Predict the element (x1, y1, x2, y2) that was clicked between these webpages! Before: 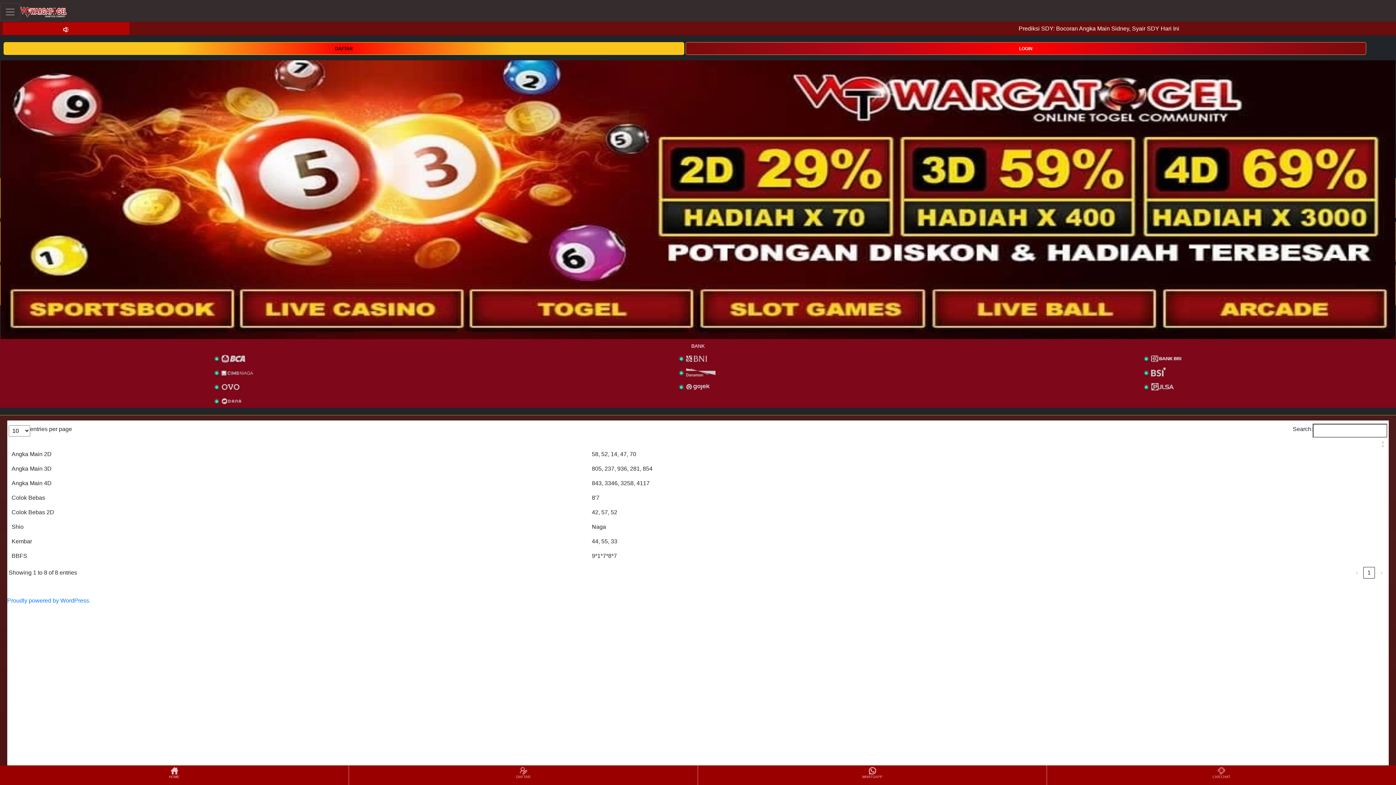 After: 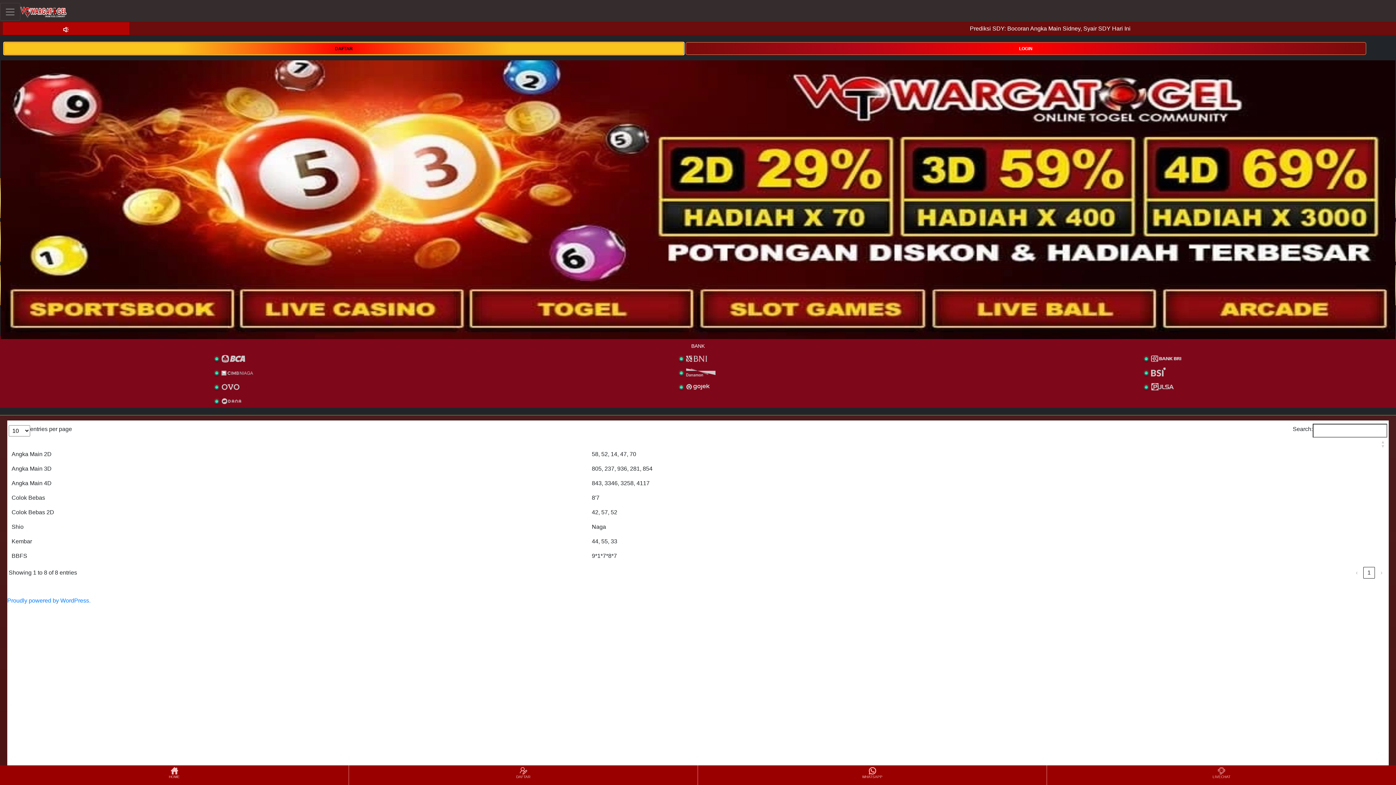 Action: label: DAFTAR bbox: (3, 42, 684, 54)